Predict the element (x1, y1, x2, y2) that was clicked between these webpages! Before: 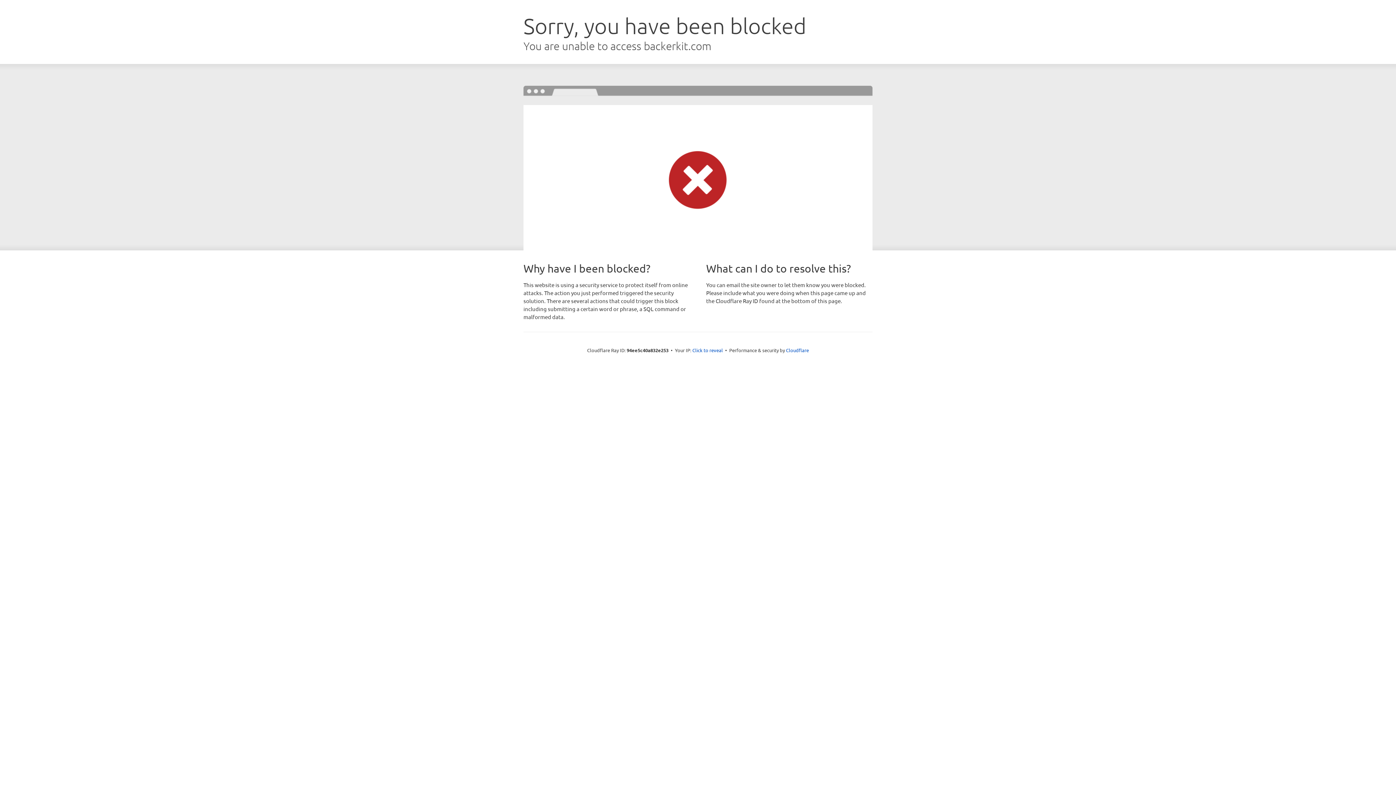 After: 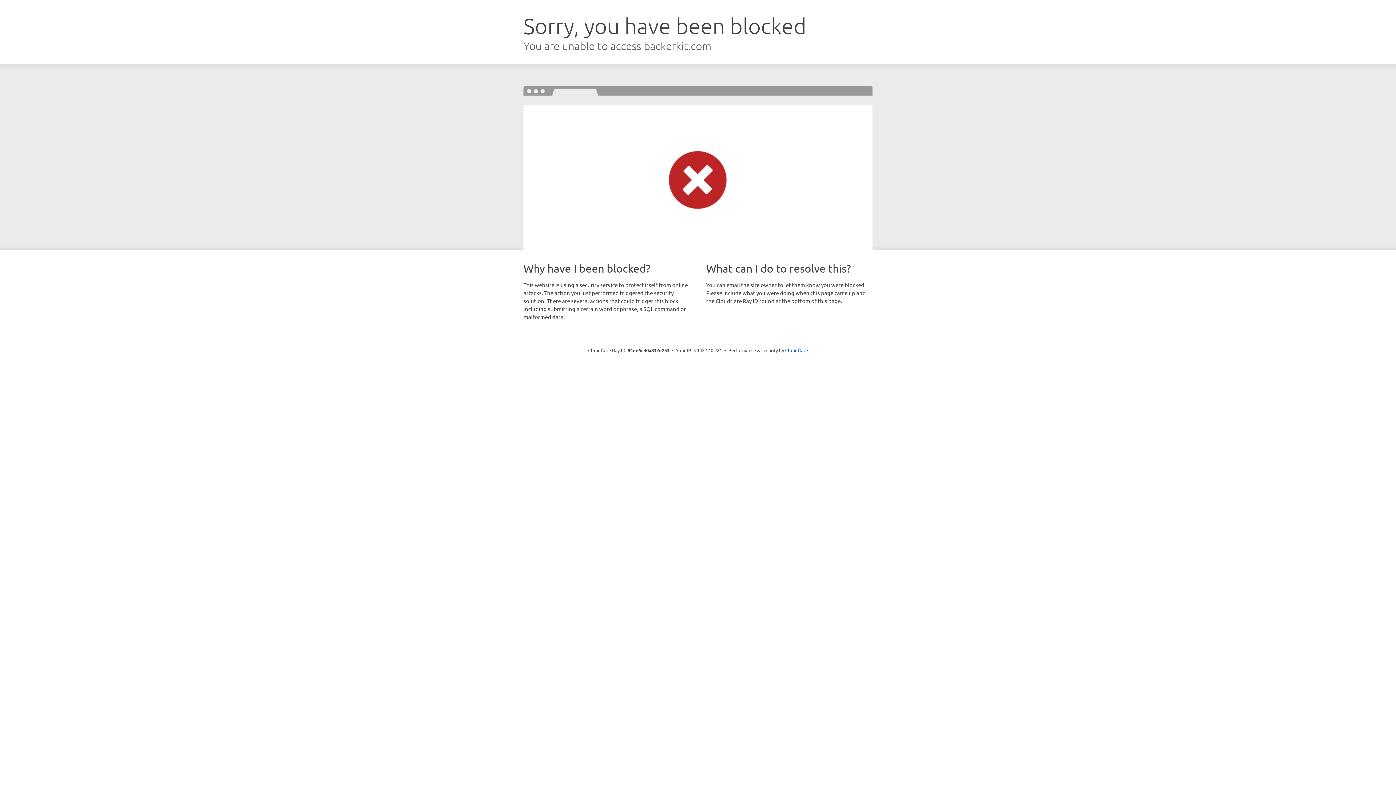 Action: label: Click to reveal bbox: (692, 346, 723, 353)